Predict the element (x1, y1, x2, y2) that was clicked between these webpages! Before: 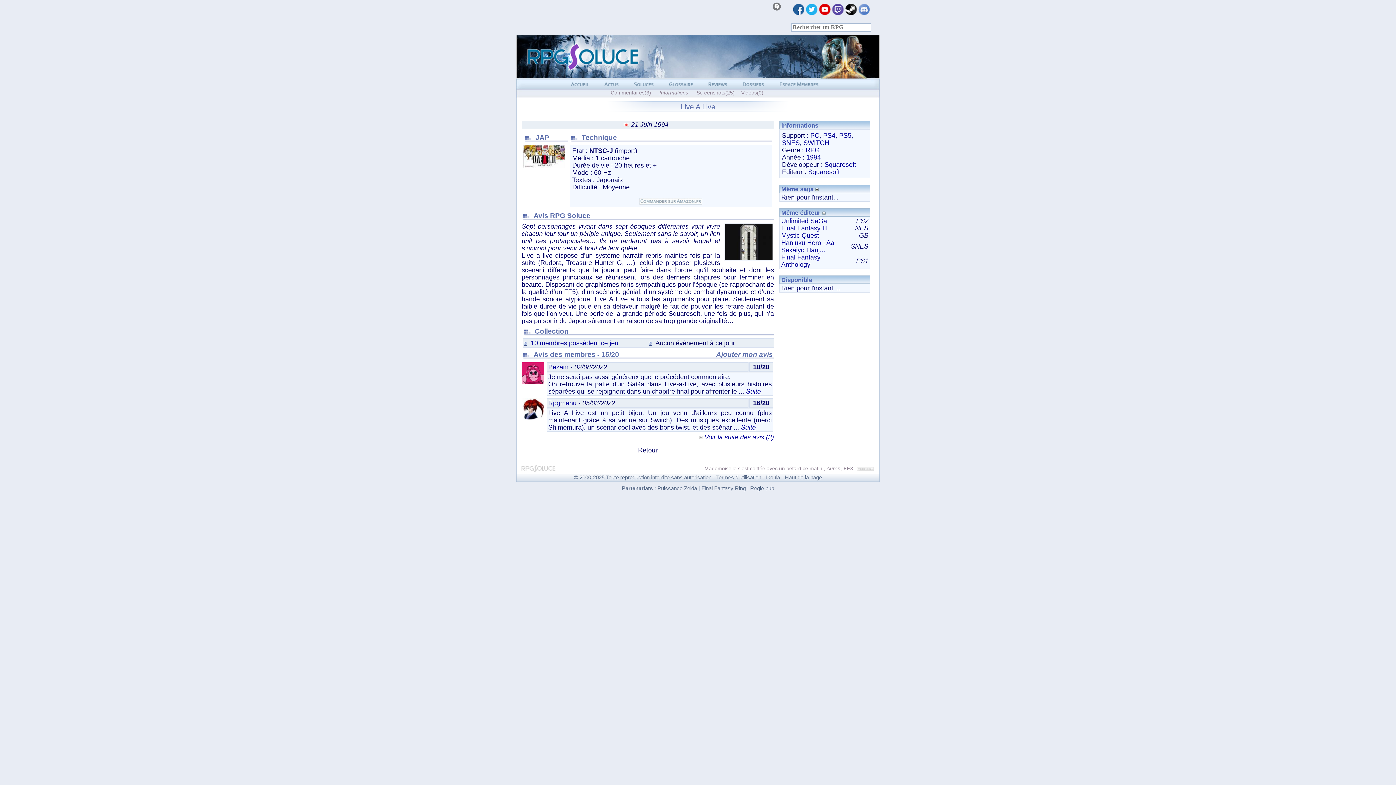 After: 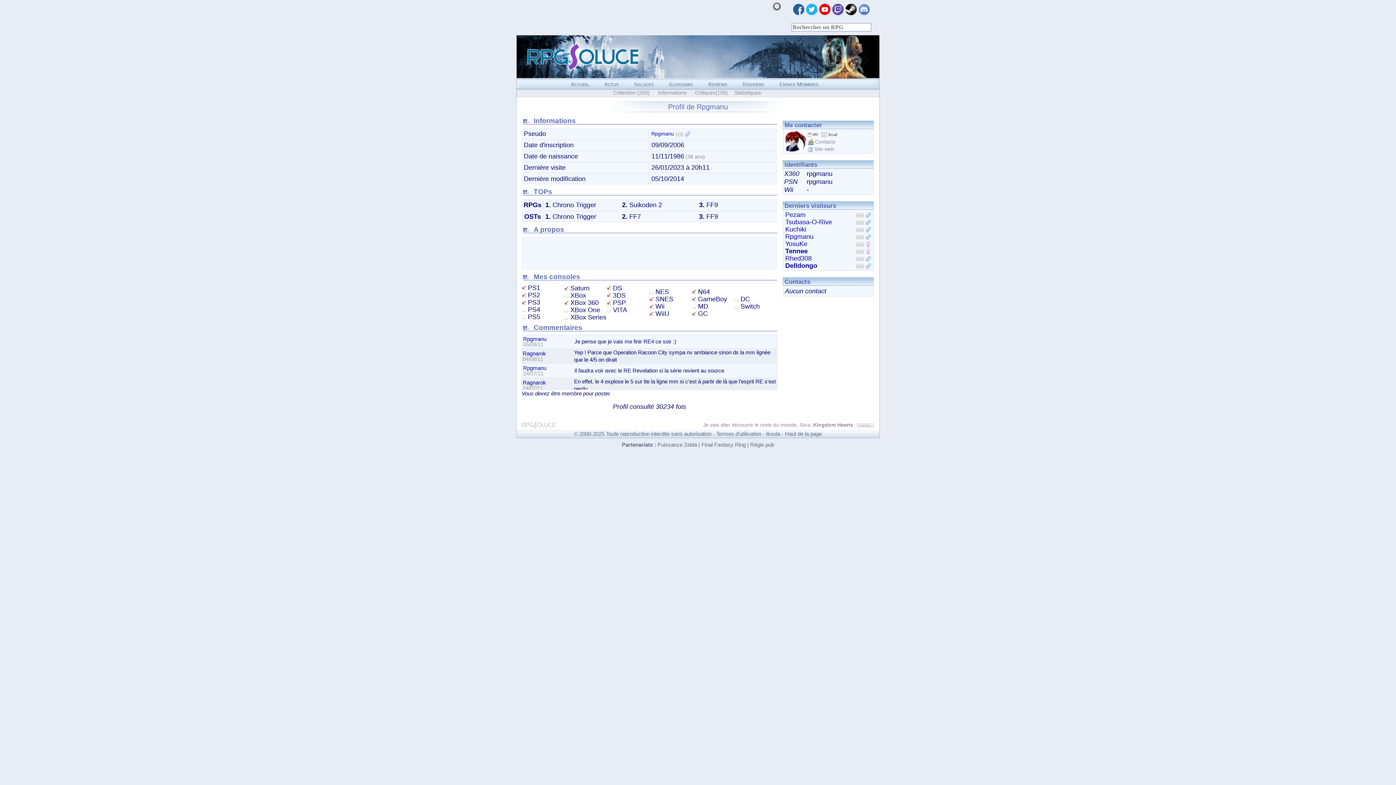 Action: bbox: (548, 399, 576, 406) label: Rpgmanu